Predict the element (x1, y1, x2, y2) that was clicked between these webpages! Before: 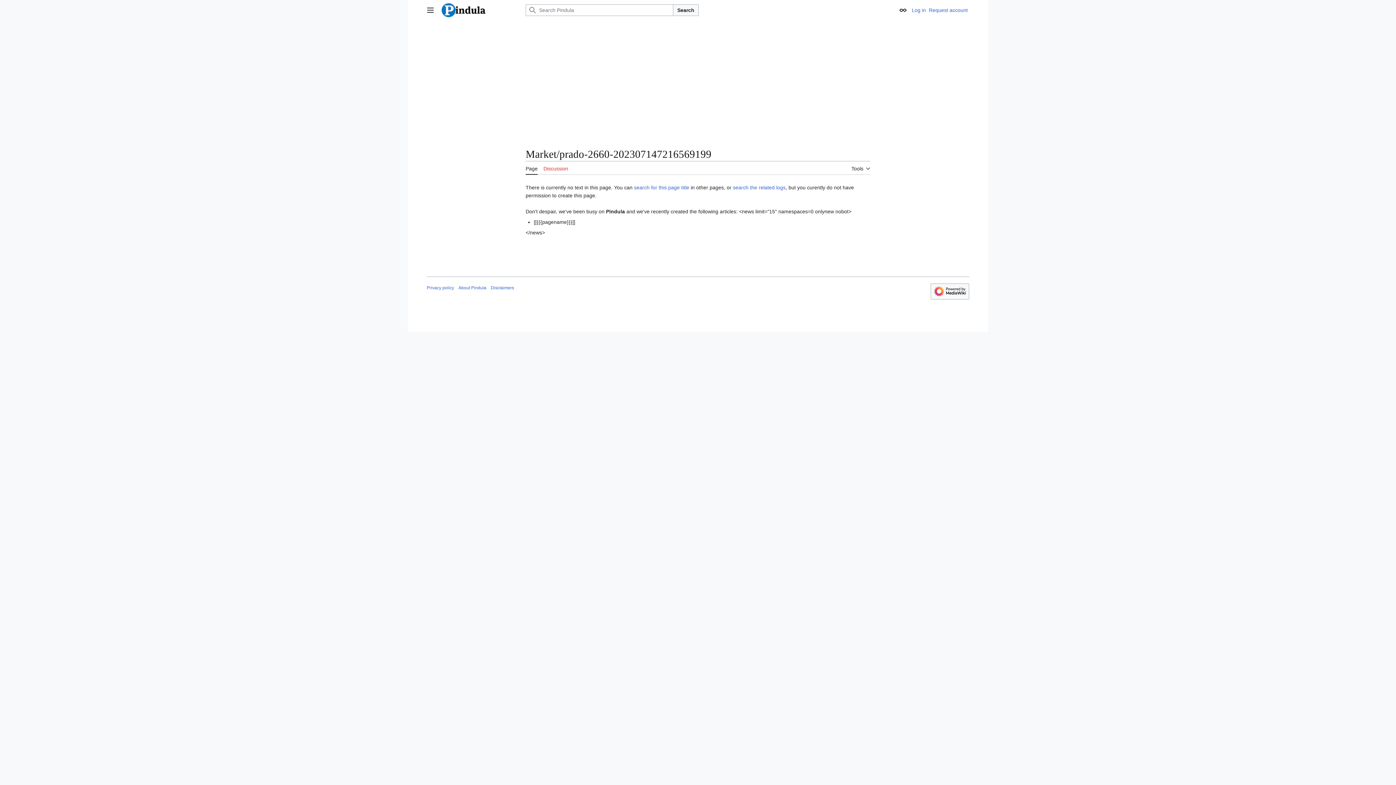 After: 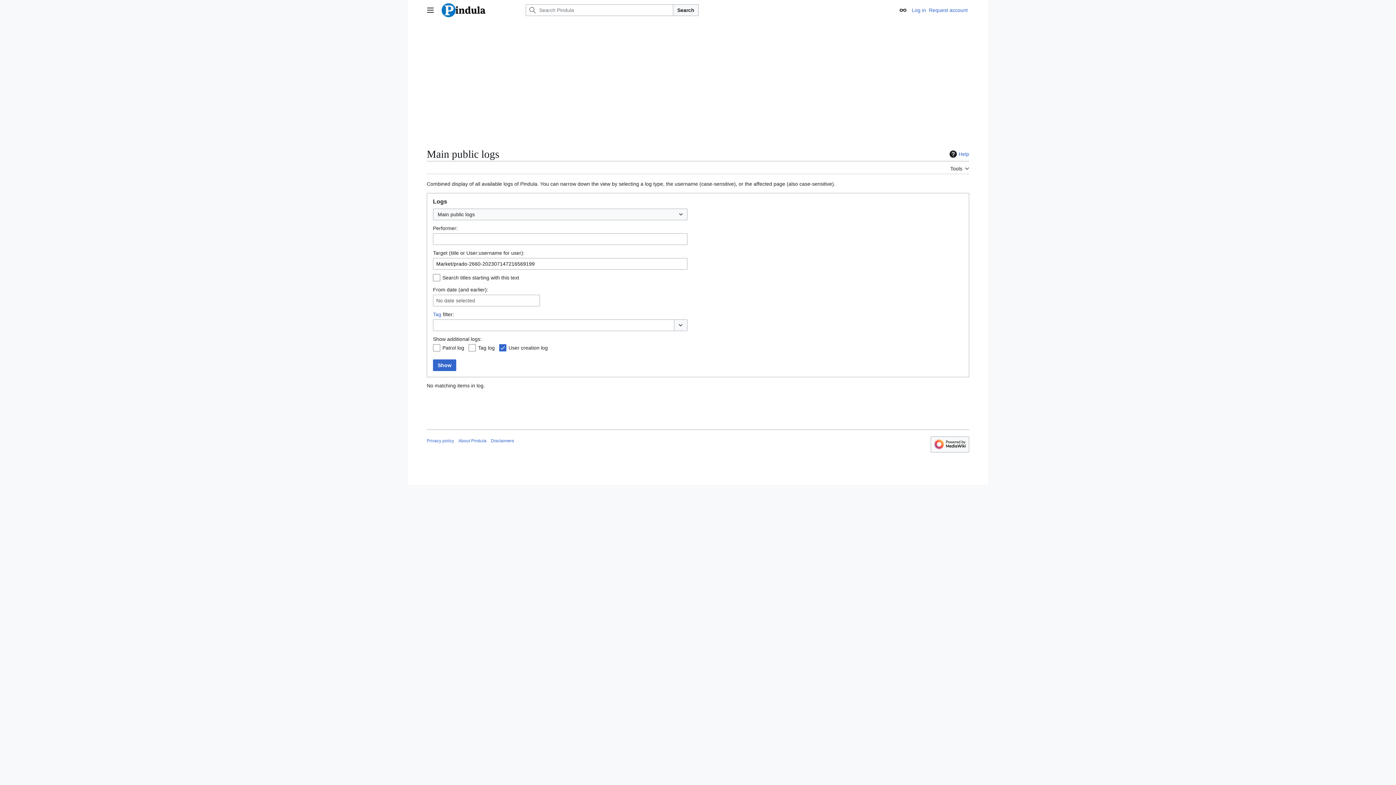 Action: label: search the related logs bbox: (733, 184, 785, 190)